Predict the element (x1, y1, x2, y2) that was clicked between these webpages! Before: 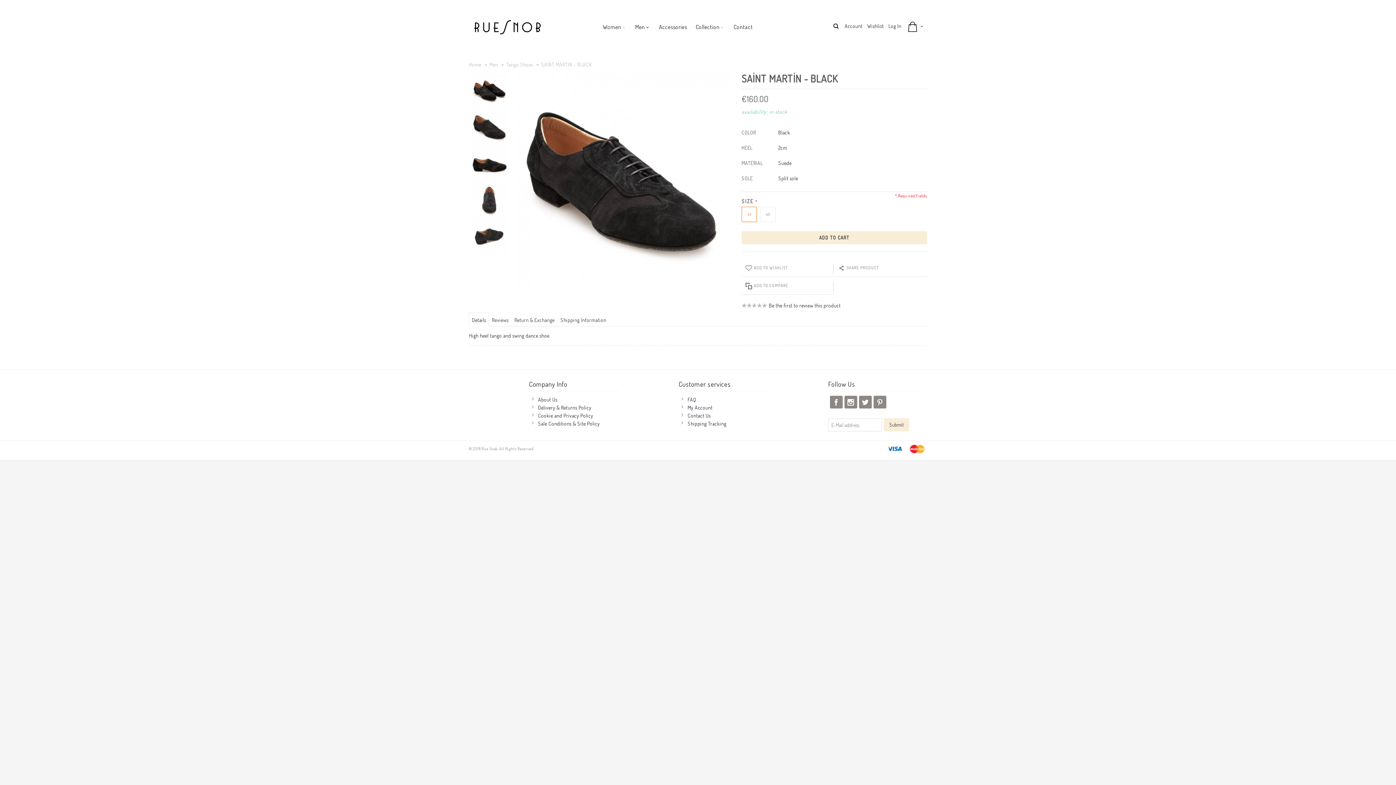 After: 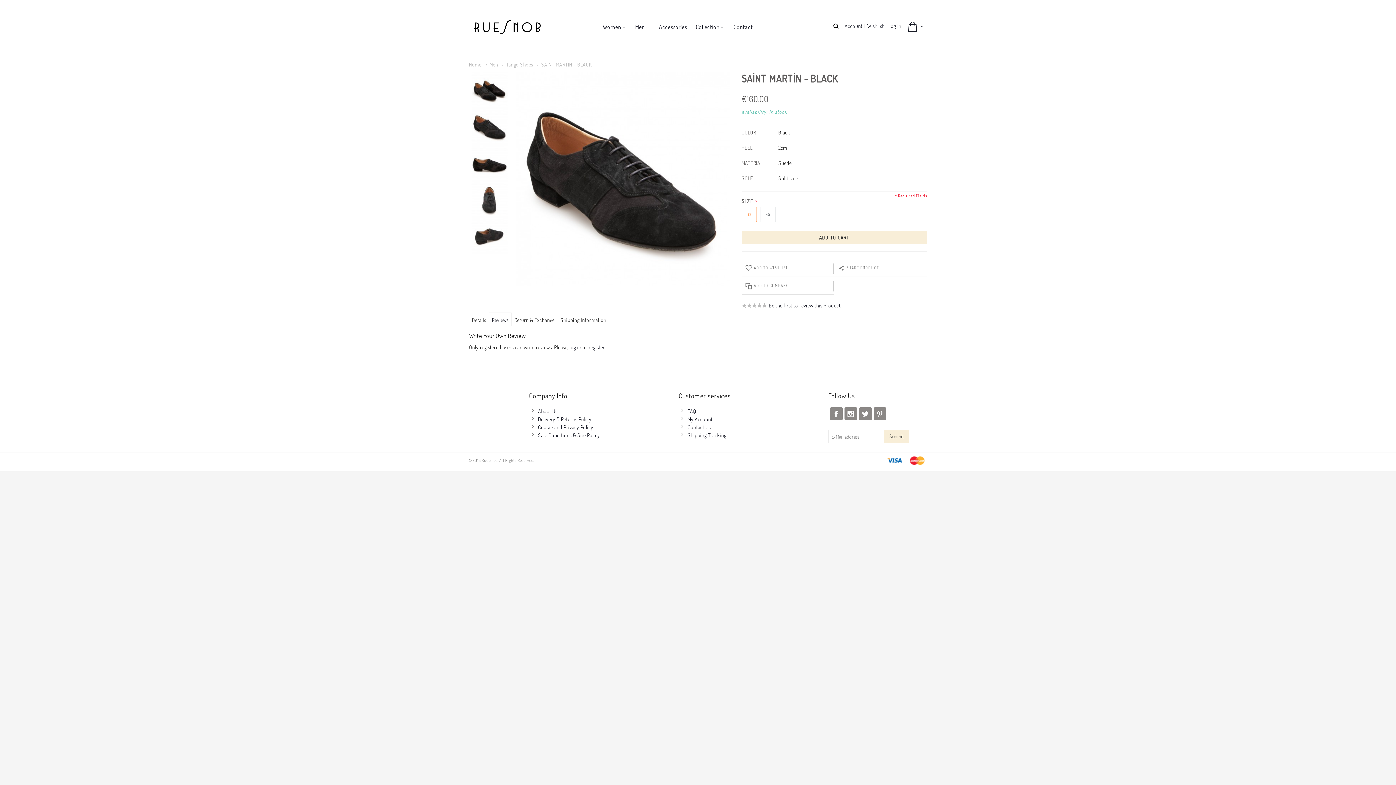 Action: label: Reviews bbox: (489, 314, 511, 326)